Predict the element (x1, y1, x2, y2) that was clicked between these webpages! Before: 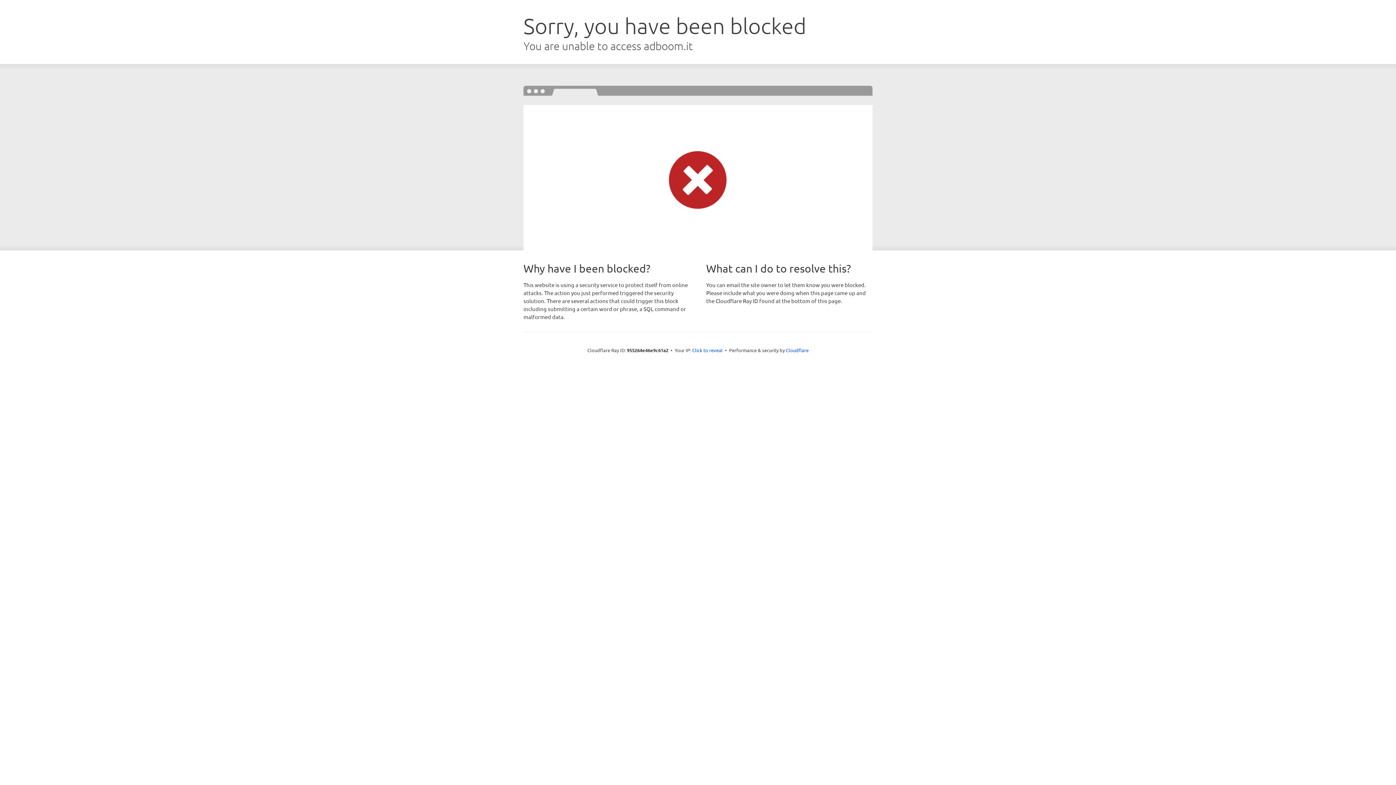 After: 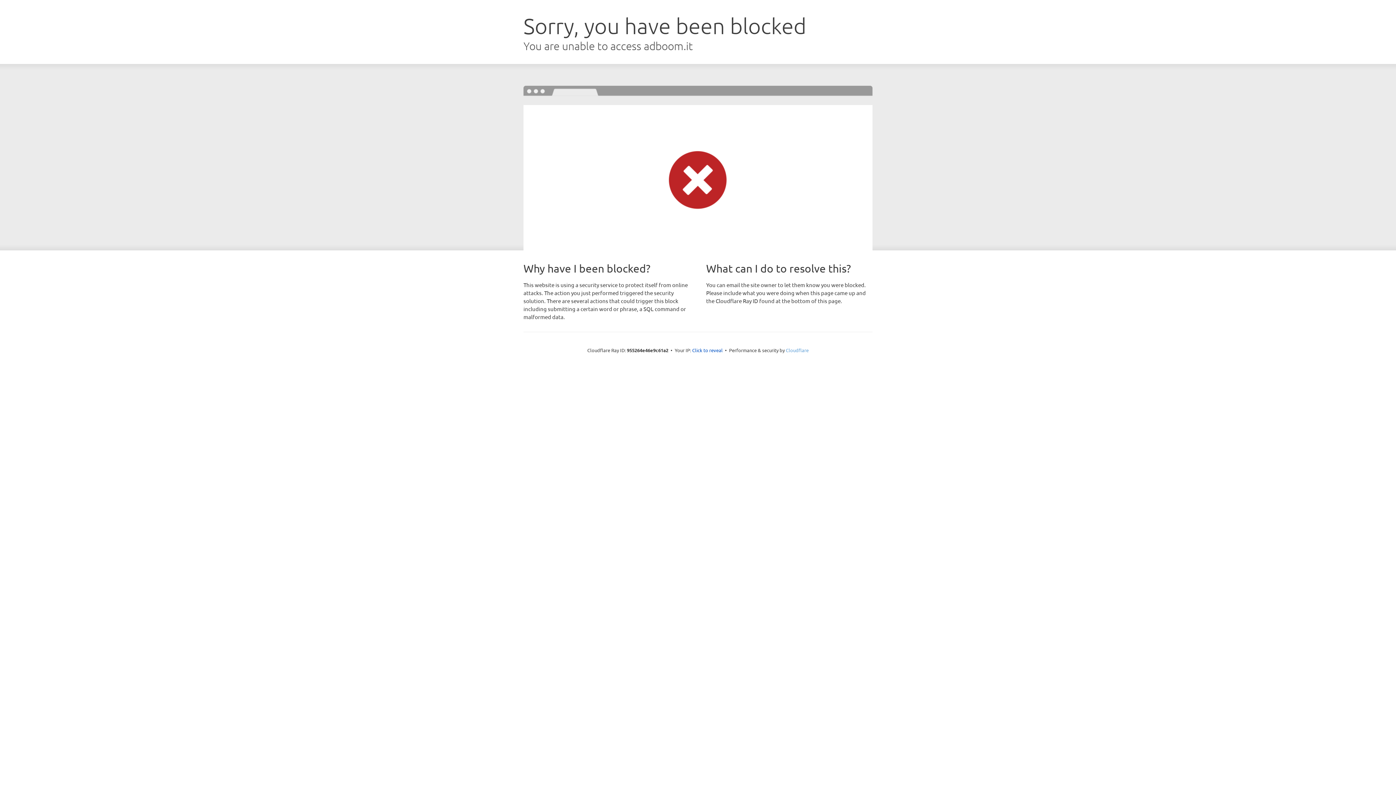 Action: bbox: (786, 347, 808, 353) label: Cloudflare